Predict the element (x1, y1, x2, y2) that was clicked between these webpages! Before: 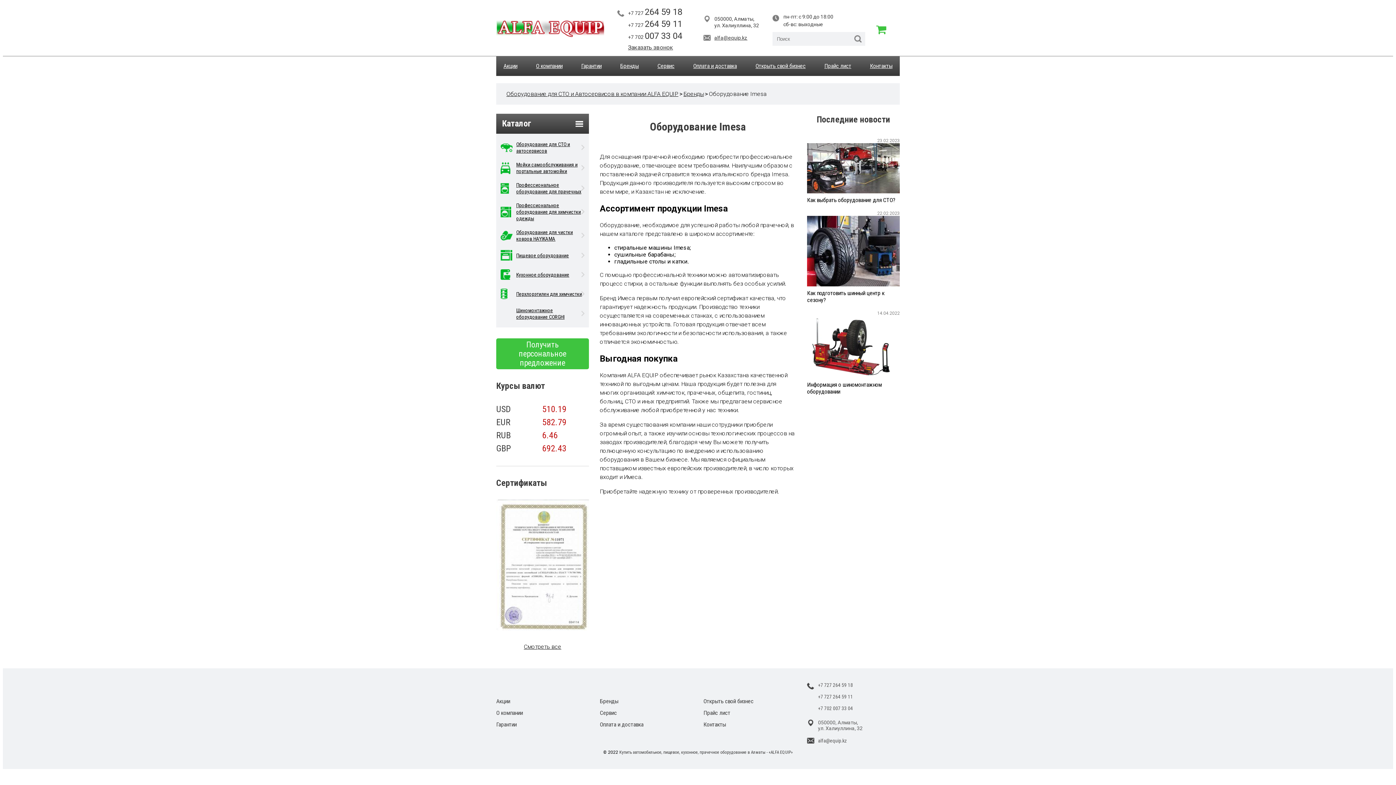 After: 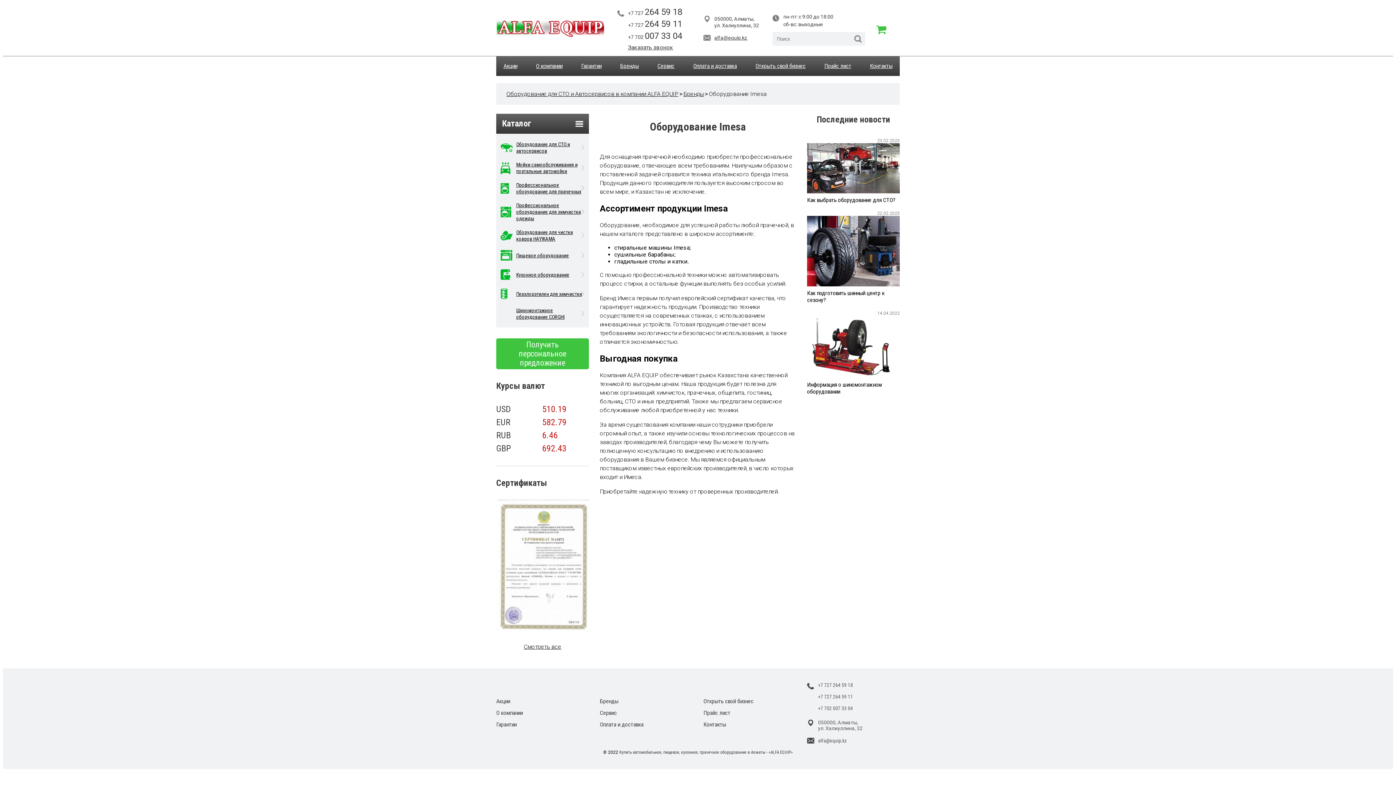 Action: bbox: (628, 18, 692, 30) label: +7 727 264 59 11